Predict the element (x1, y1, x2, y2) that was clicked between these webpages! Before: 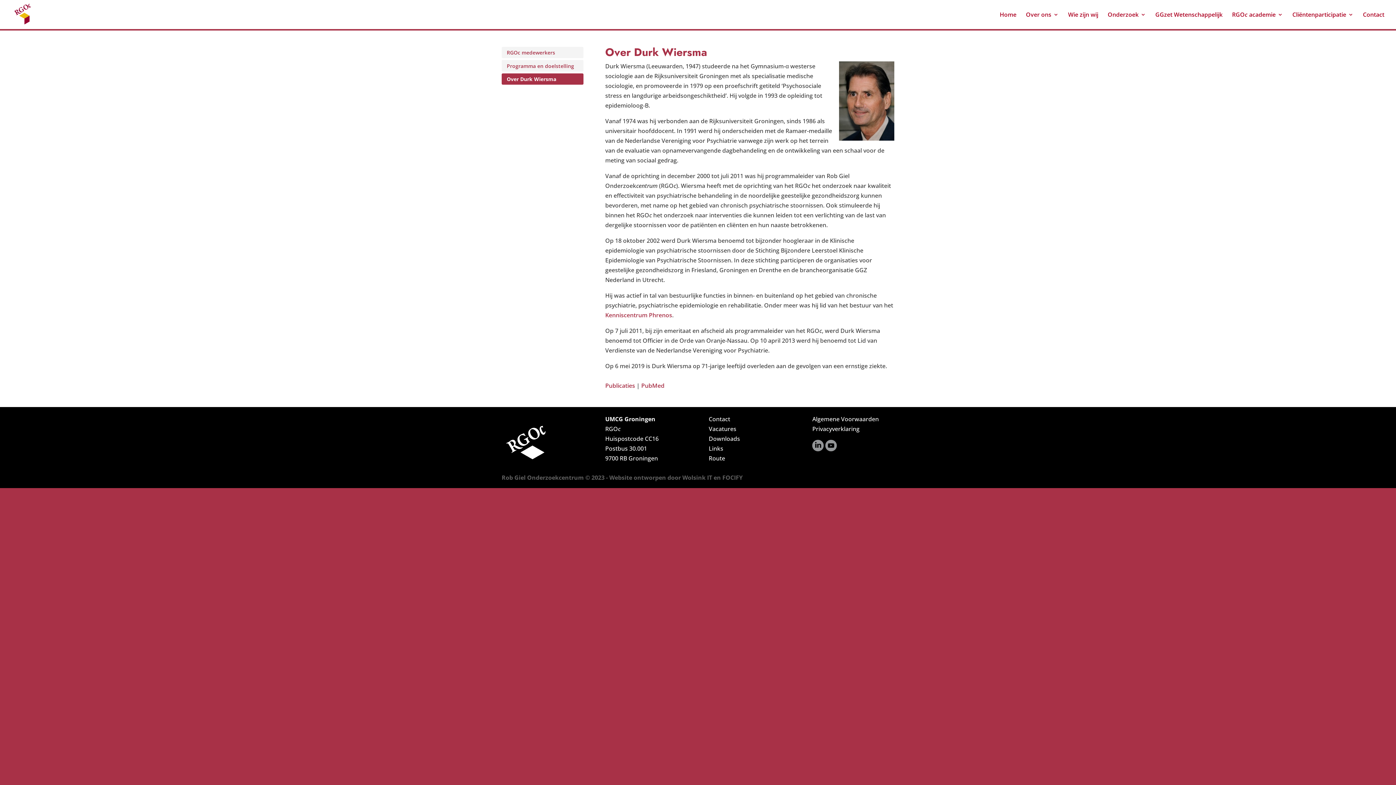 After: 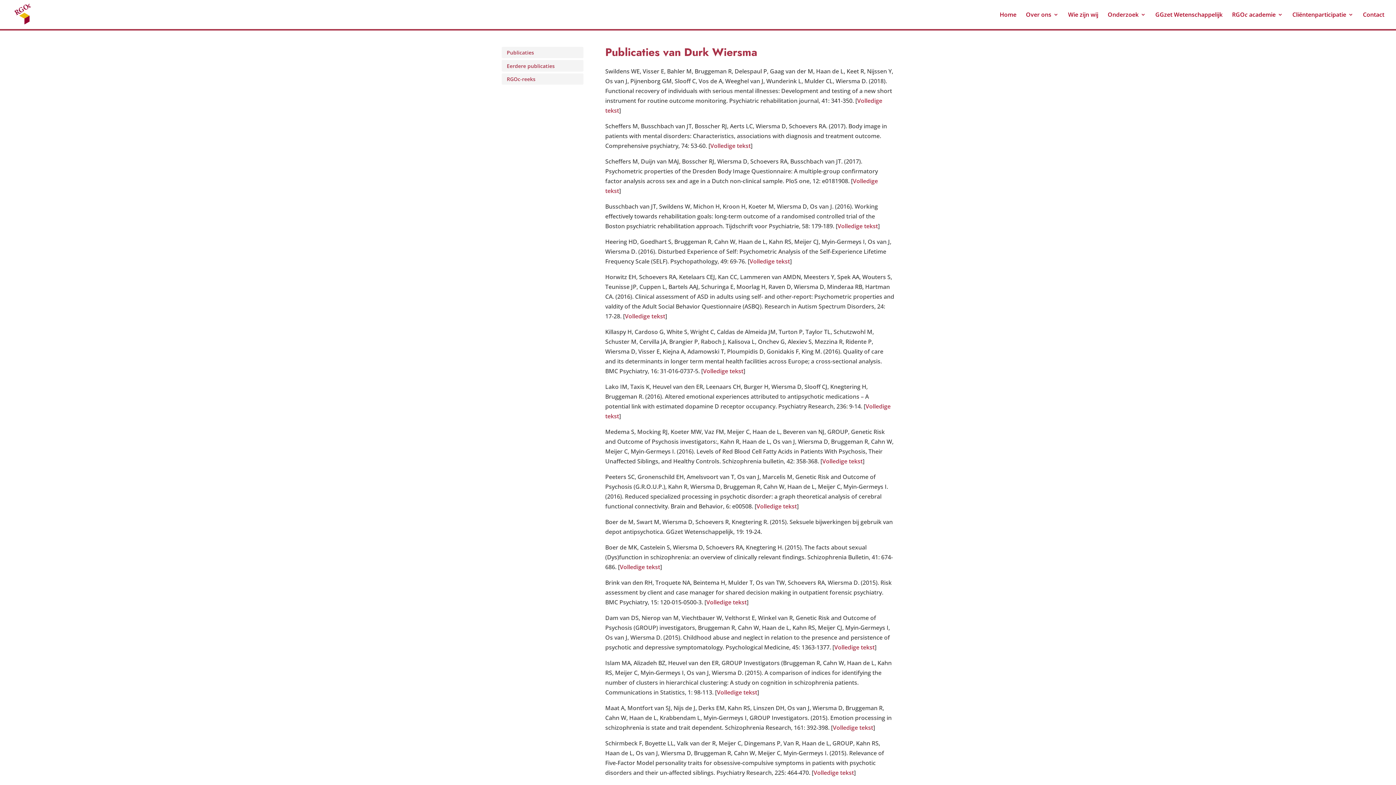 Action: bbox: (605, 381, 635, 389) label: Publicaties